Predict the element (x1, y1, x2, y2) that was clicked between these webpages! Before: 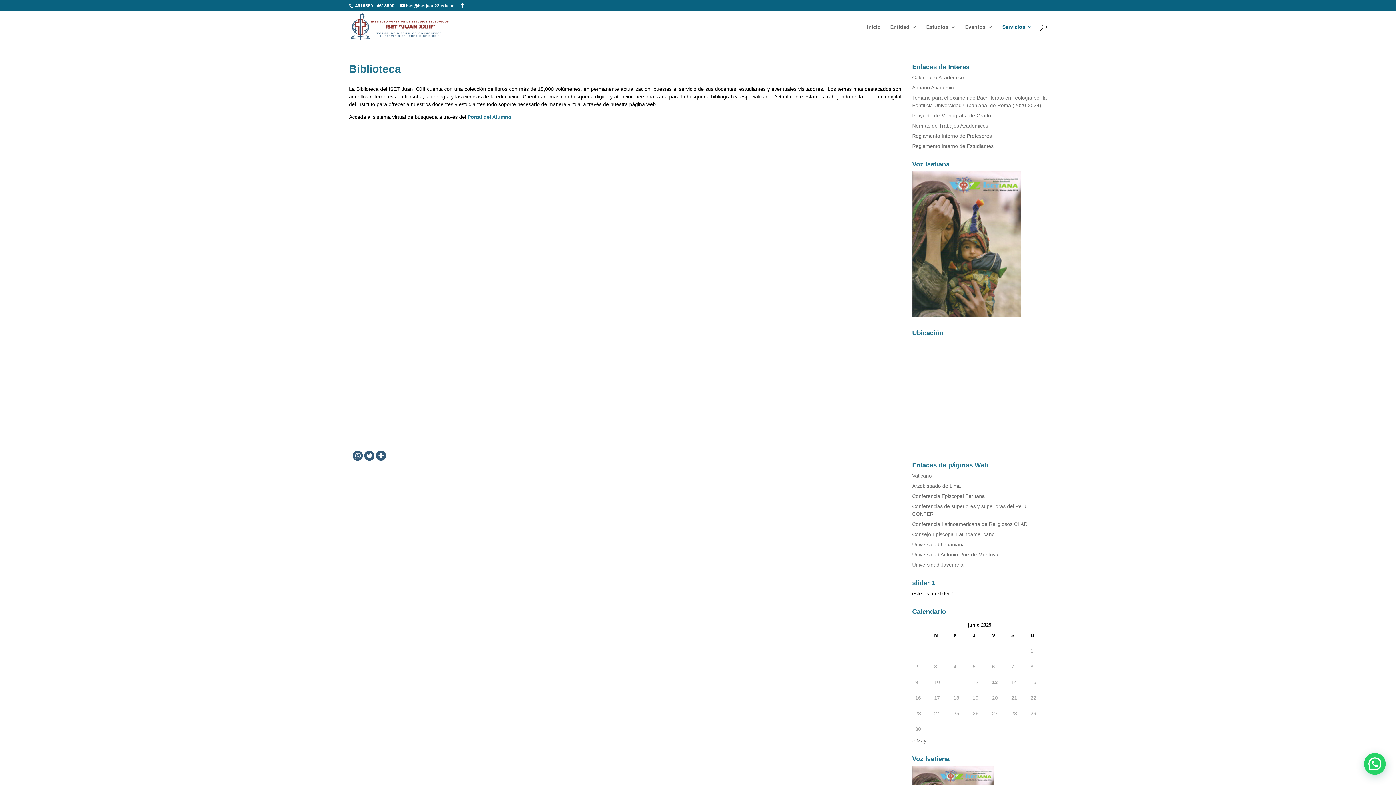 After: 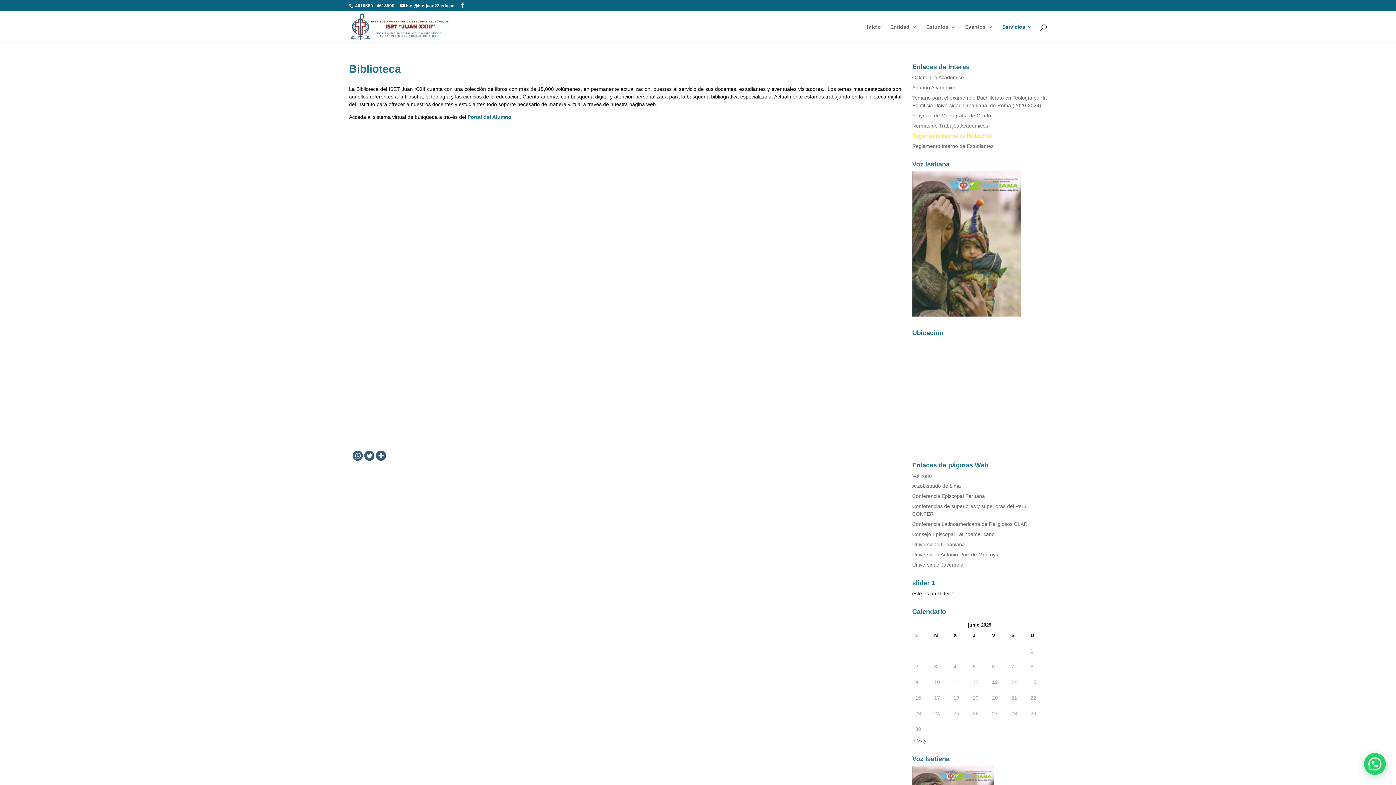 Action: bbox: (912, 133, 992, 138) label: Reglamento Interno de Profesores